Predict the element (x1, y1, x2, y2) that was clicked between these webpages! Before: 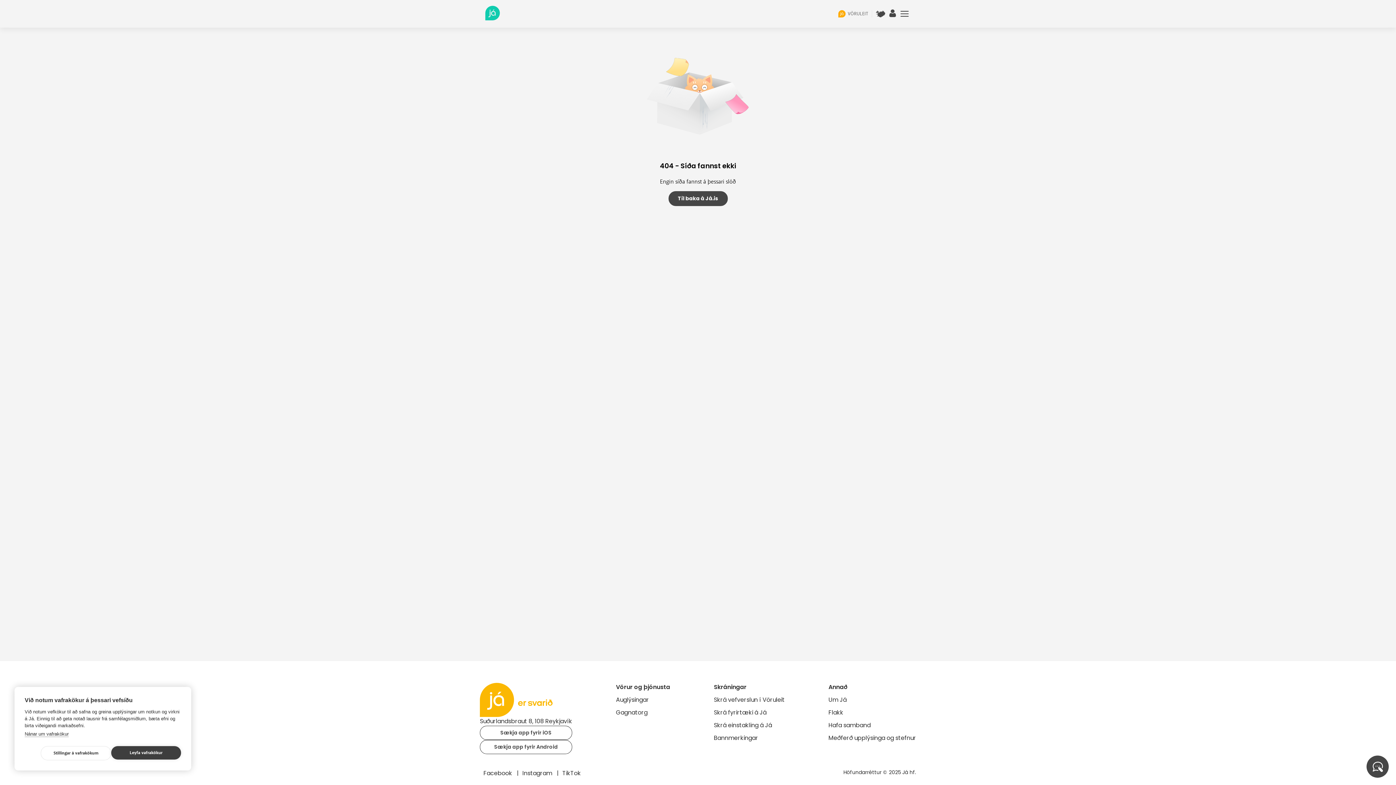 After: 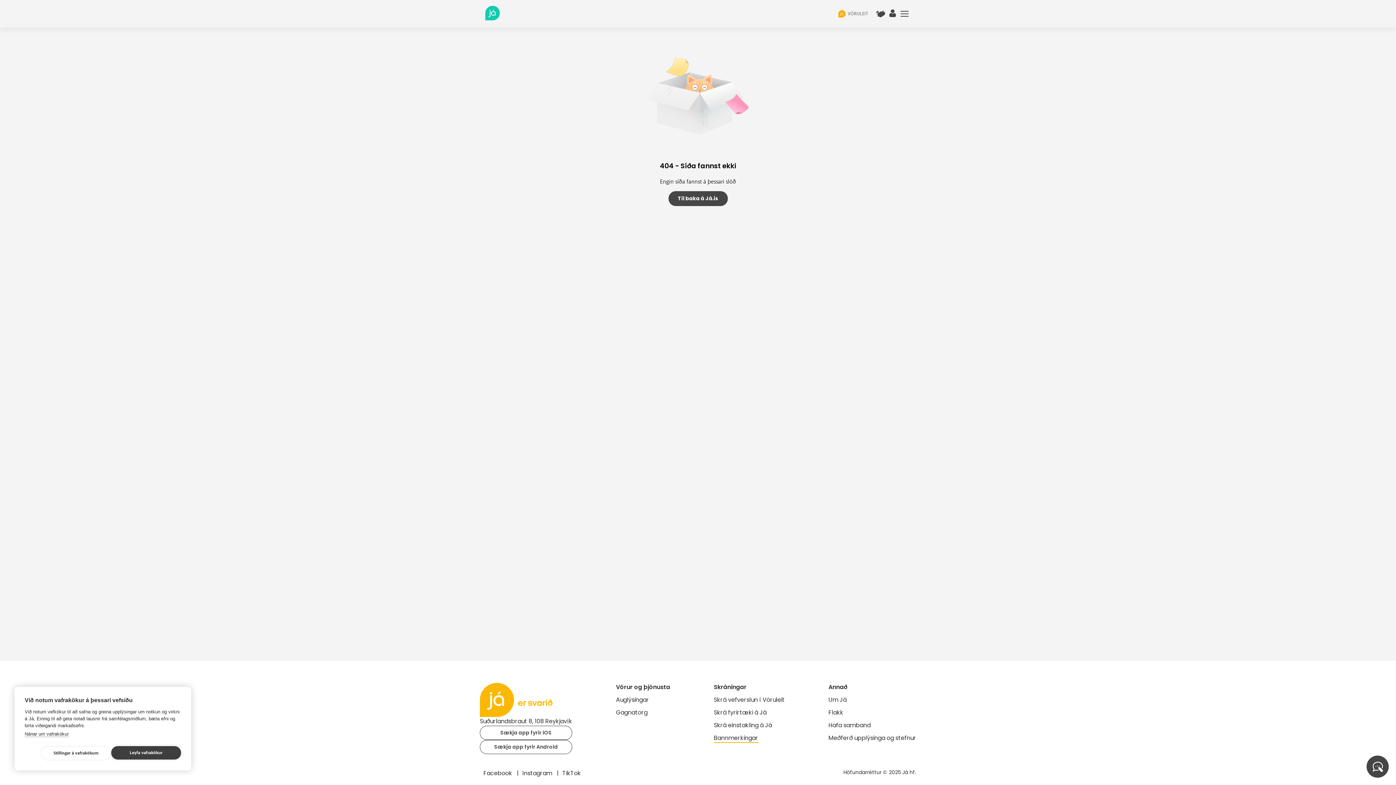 Action: label: Bannmerkingar bbox: (714, 734, 758, 742)